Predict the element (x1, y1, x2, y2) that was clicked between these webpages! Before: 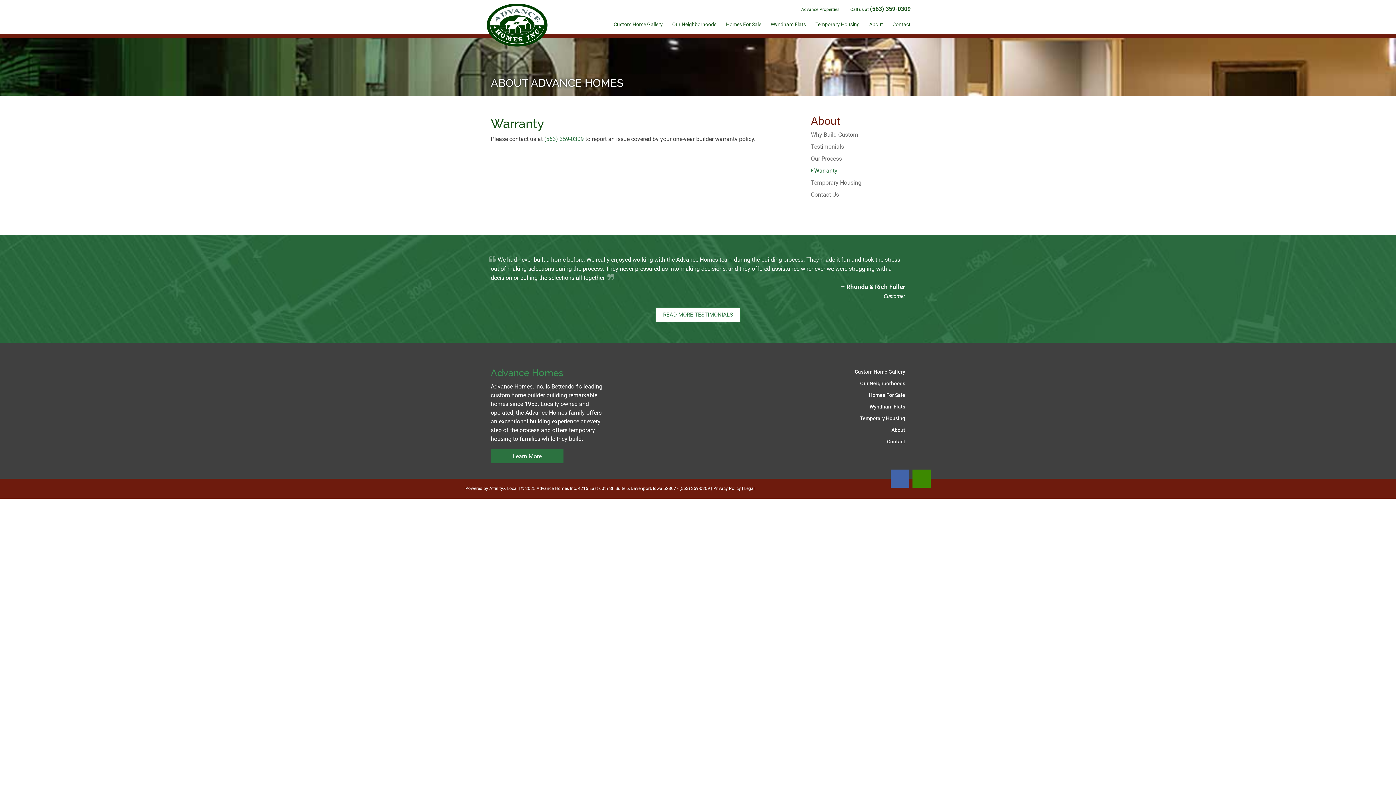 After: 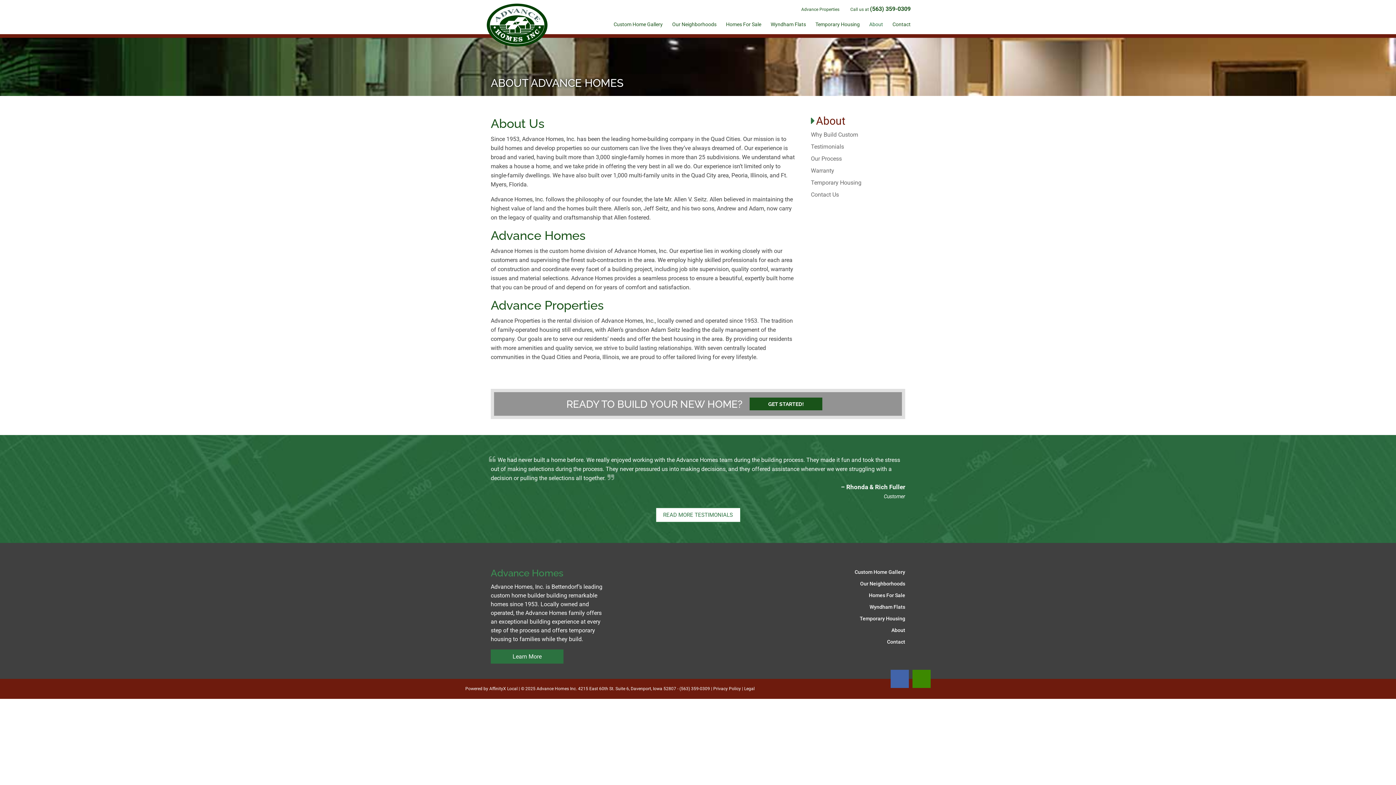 Action: bbox: (811, 114, 840, 127) label: About